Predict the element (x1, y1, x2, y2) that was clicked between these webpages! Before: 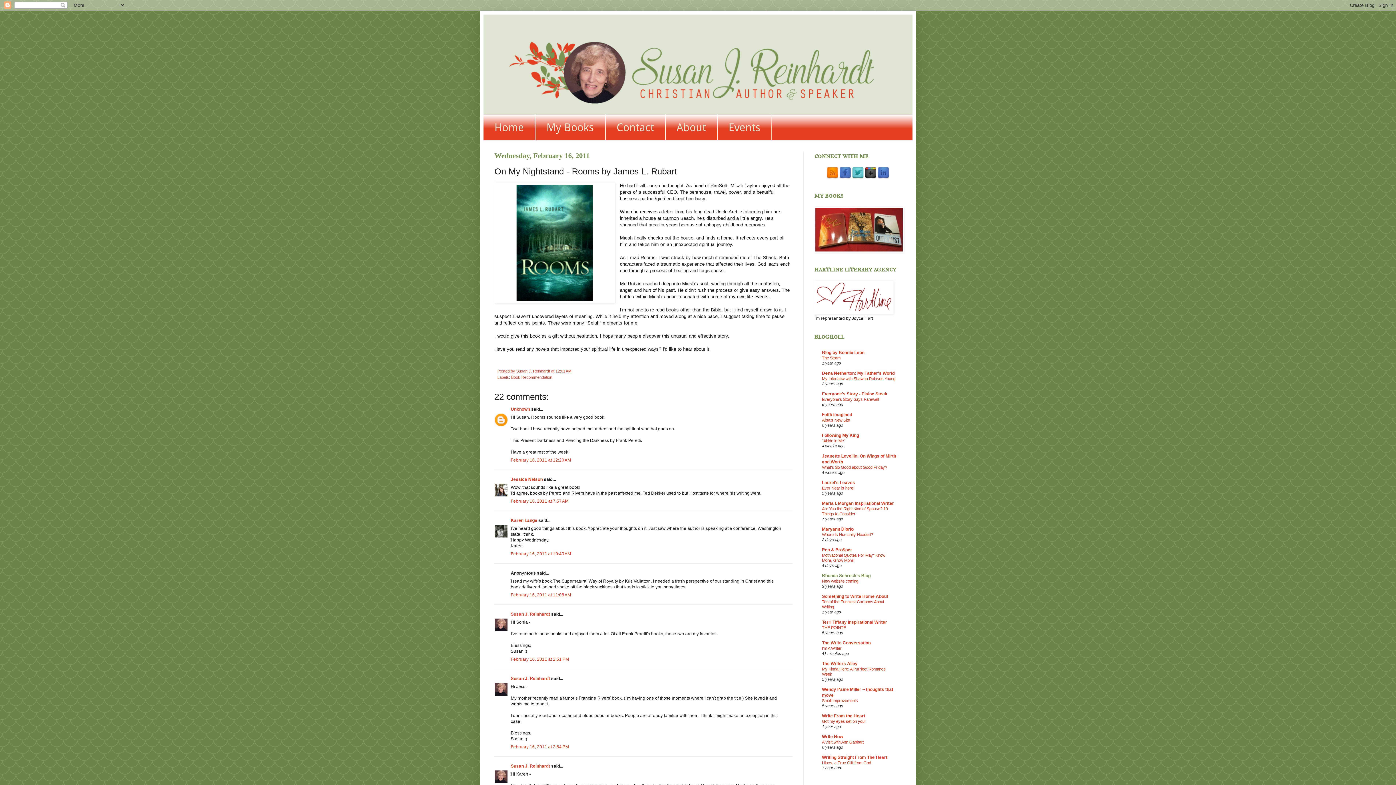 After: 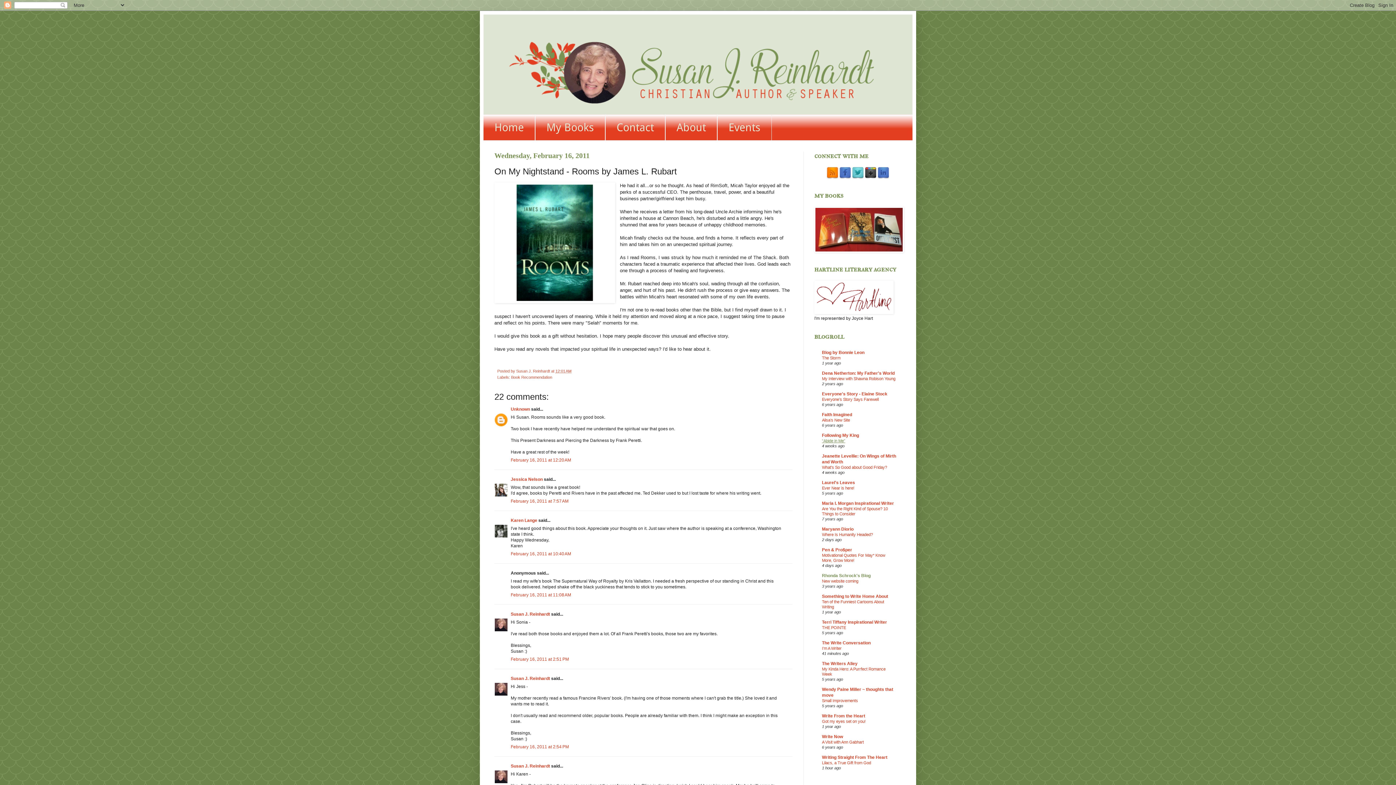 Action: label: “Abide in Me” bbox: (822, 438, 845, 443)